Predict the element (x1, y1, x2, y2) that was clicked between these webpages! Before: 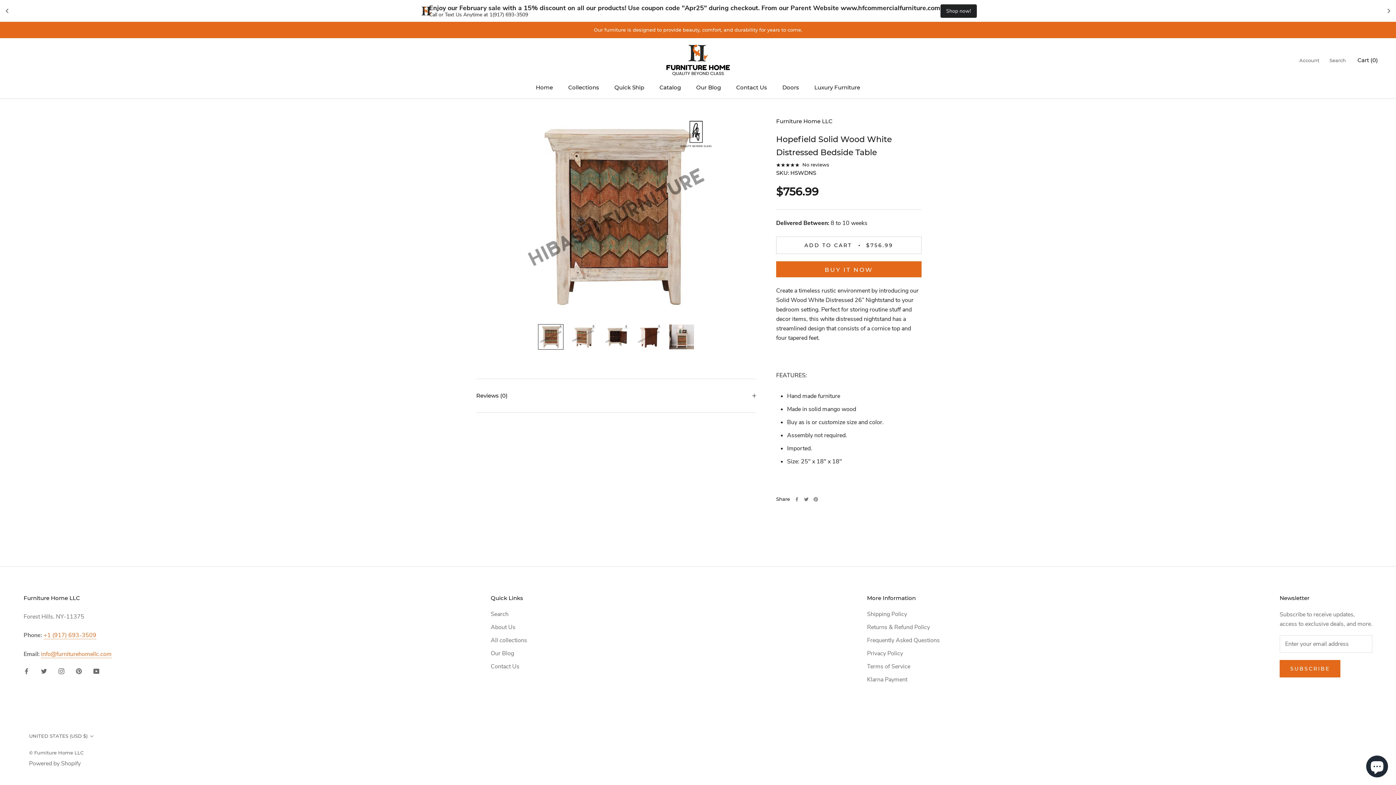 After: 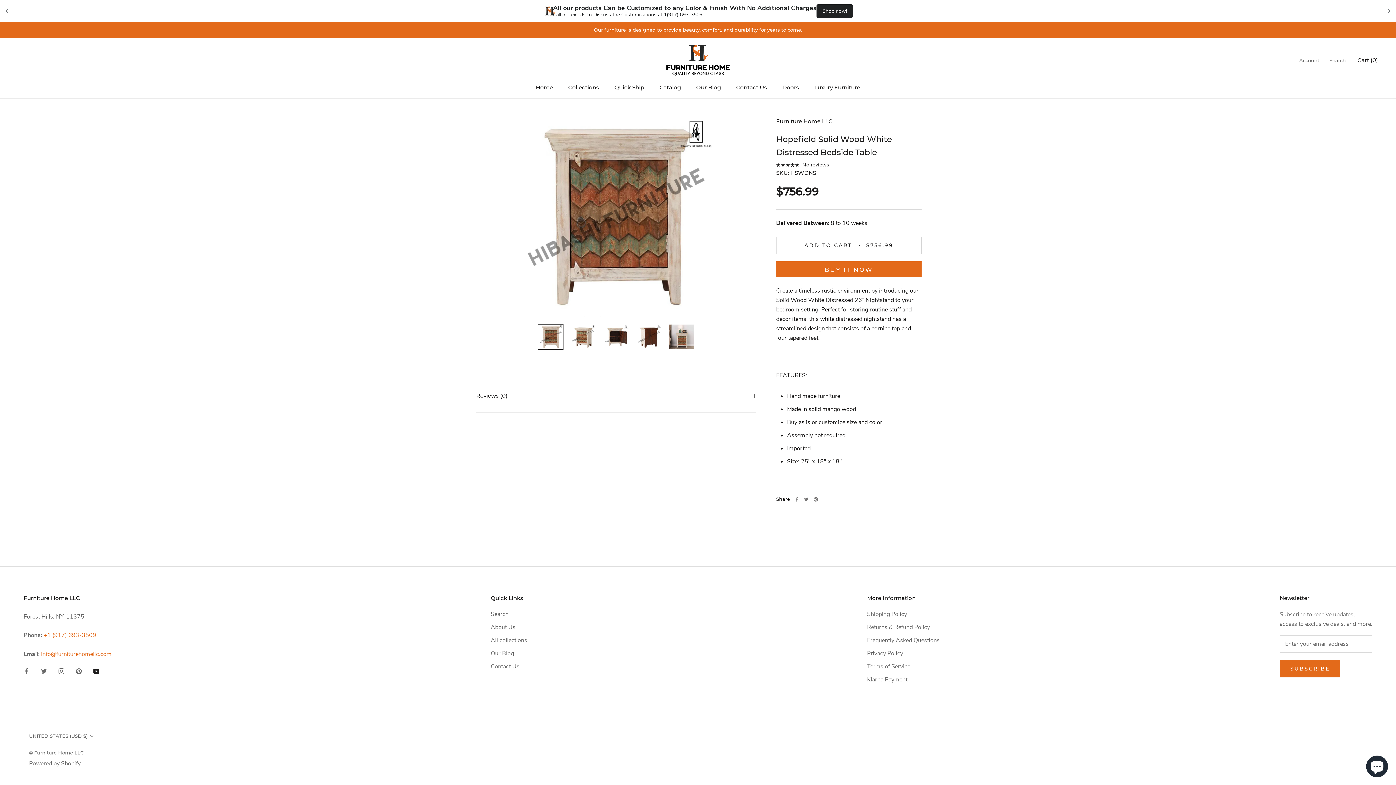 Action: bbox: (93, 666, 99, 675) label: YouTube